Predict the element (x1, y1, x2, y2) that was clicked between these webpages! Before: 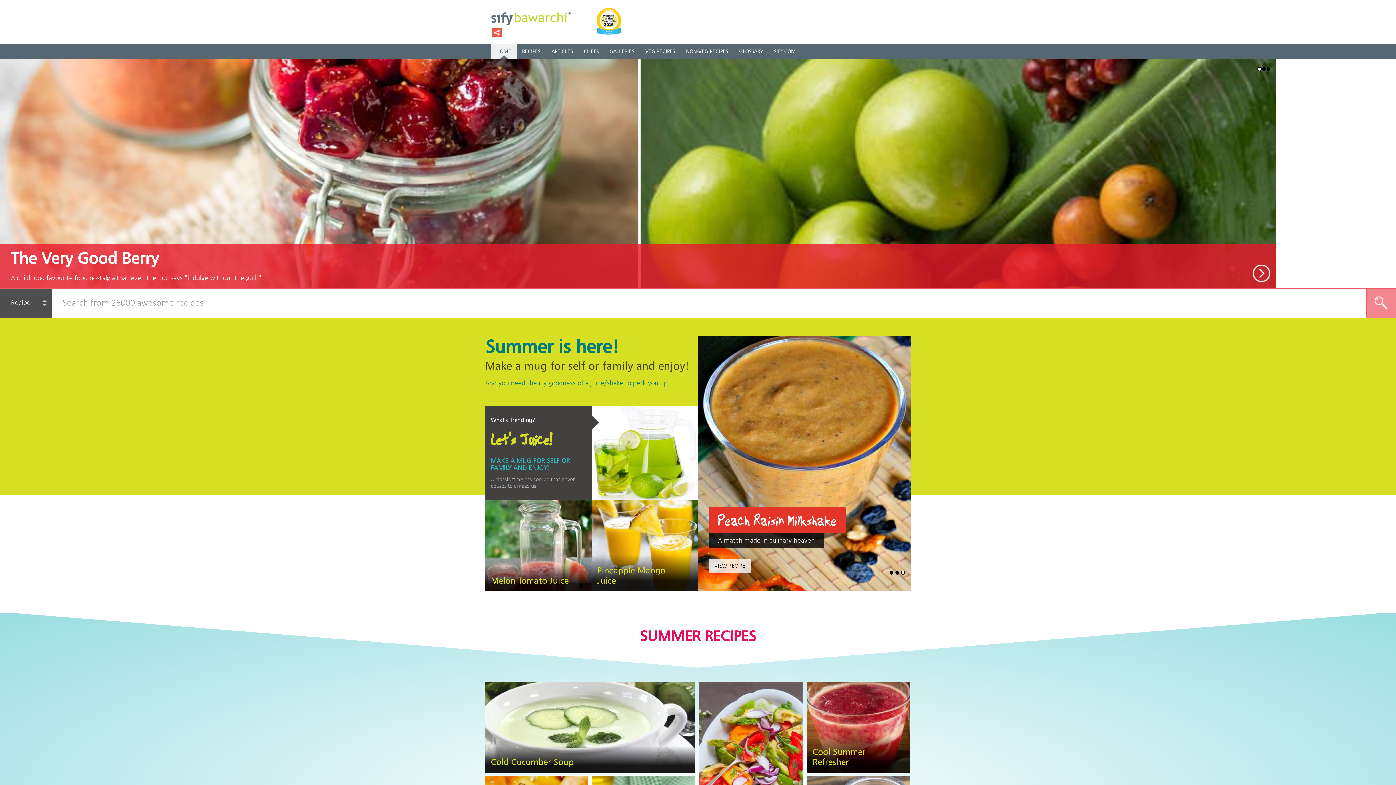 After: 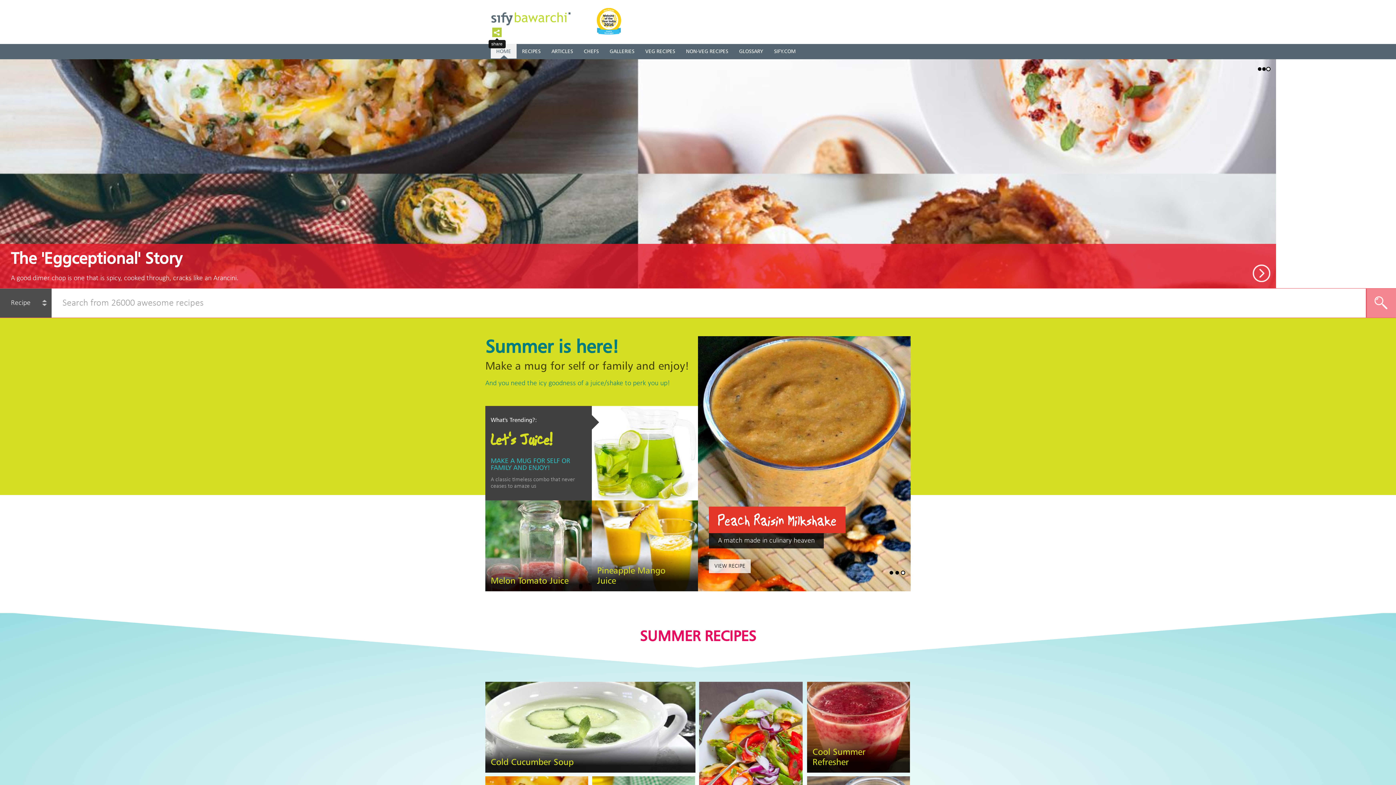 Action: bbox: (492, 27, 501, 37)